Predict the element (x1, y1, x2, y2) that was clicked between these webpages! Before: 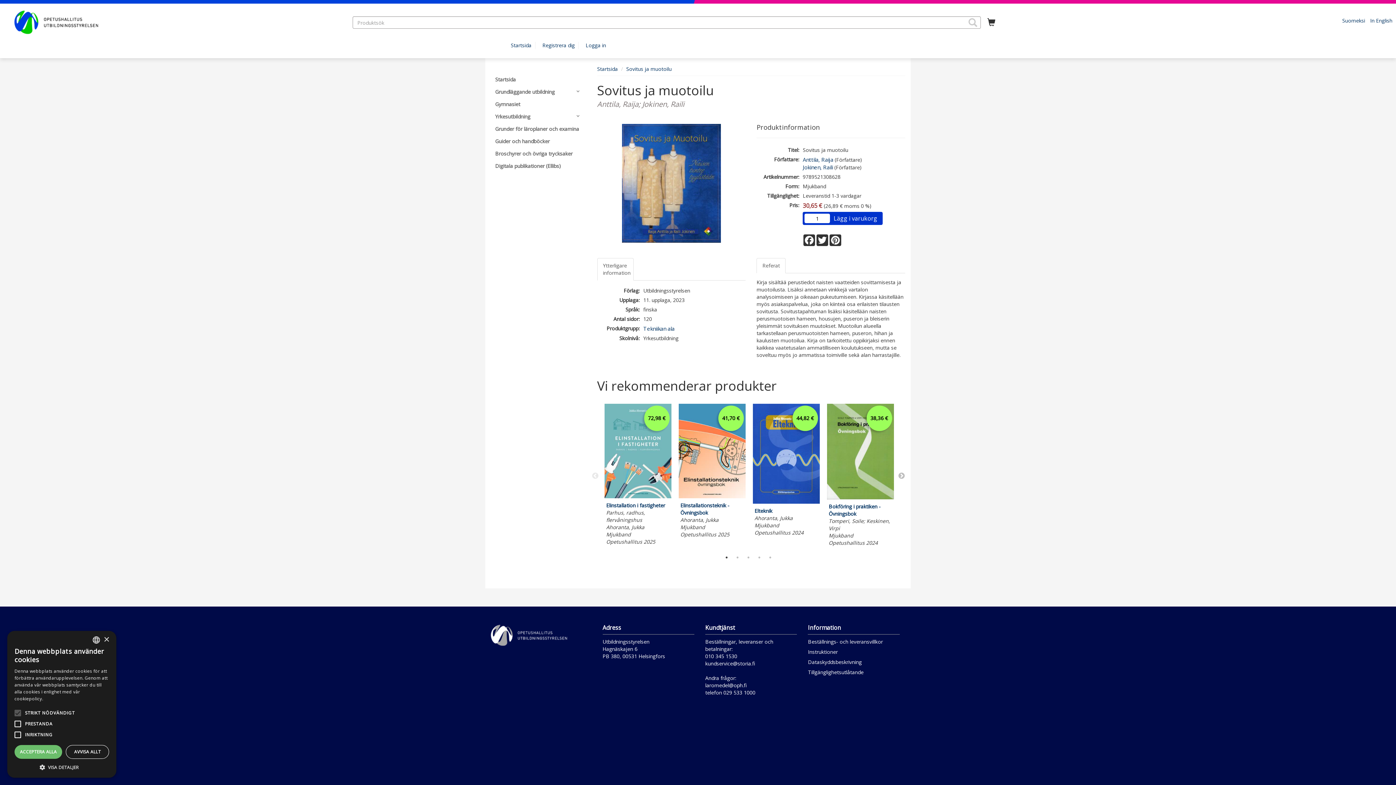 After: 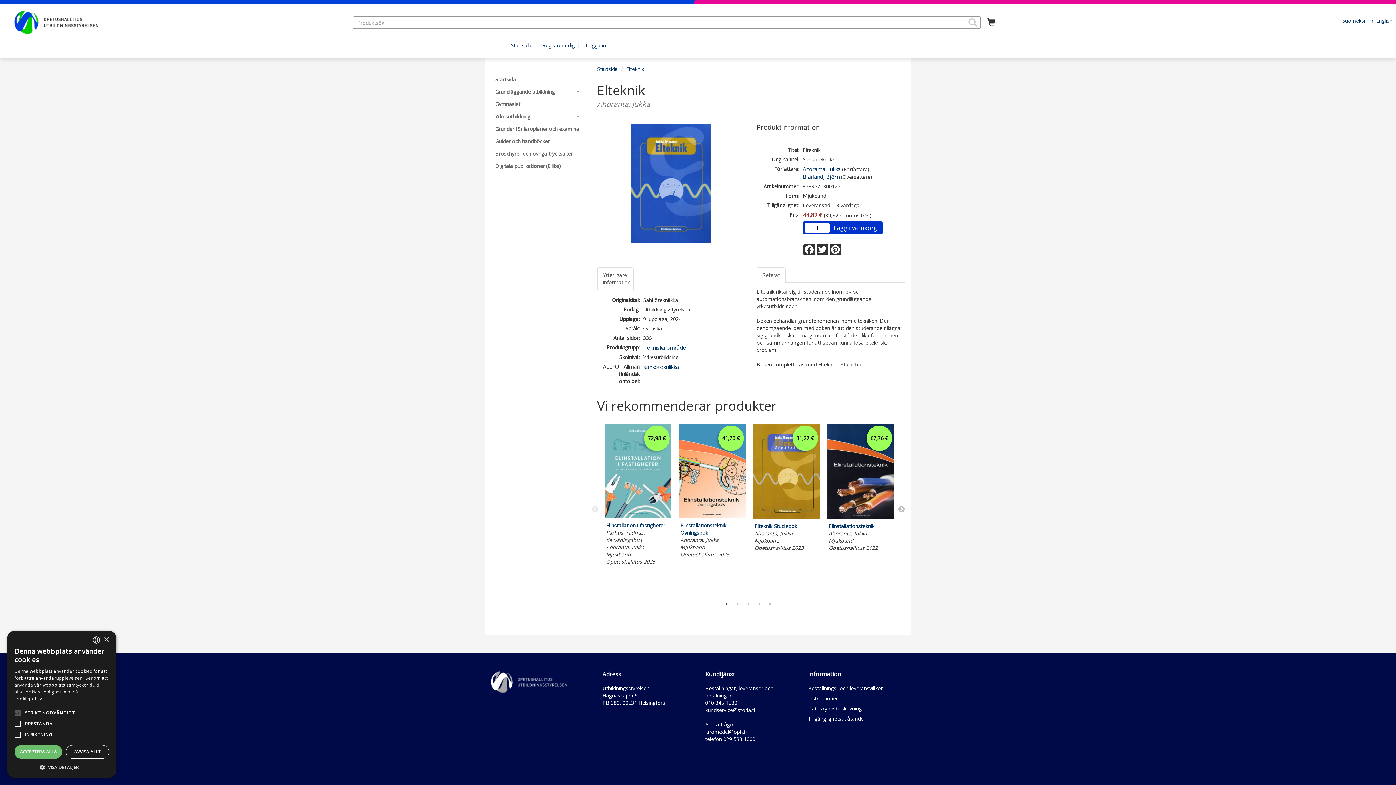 Action: bbox: (754, 507, 772, 514) label: Elteknik